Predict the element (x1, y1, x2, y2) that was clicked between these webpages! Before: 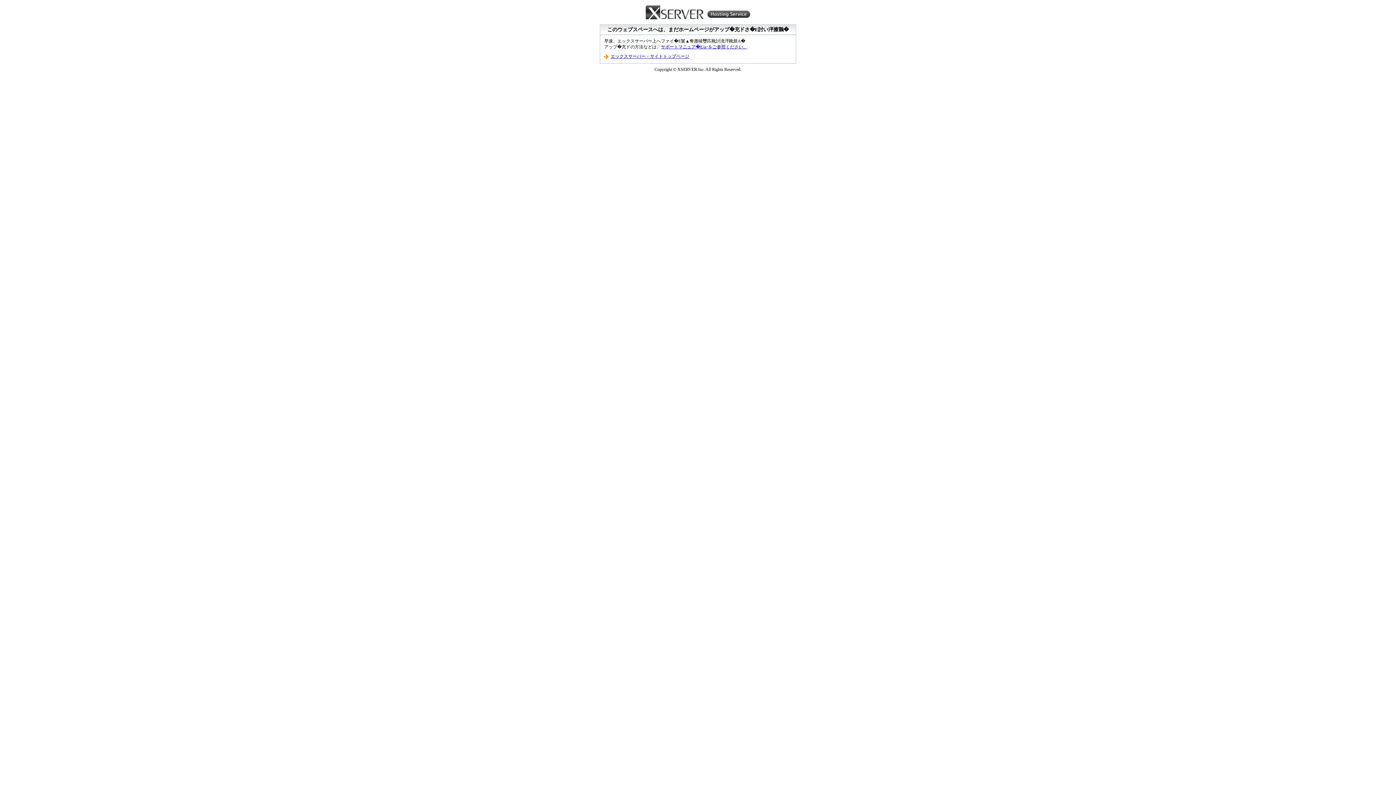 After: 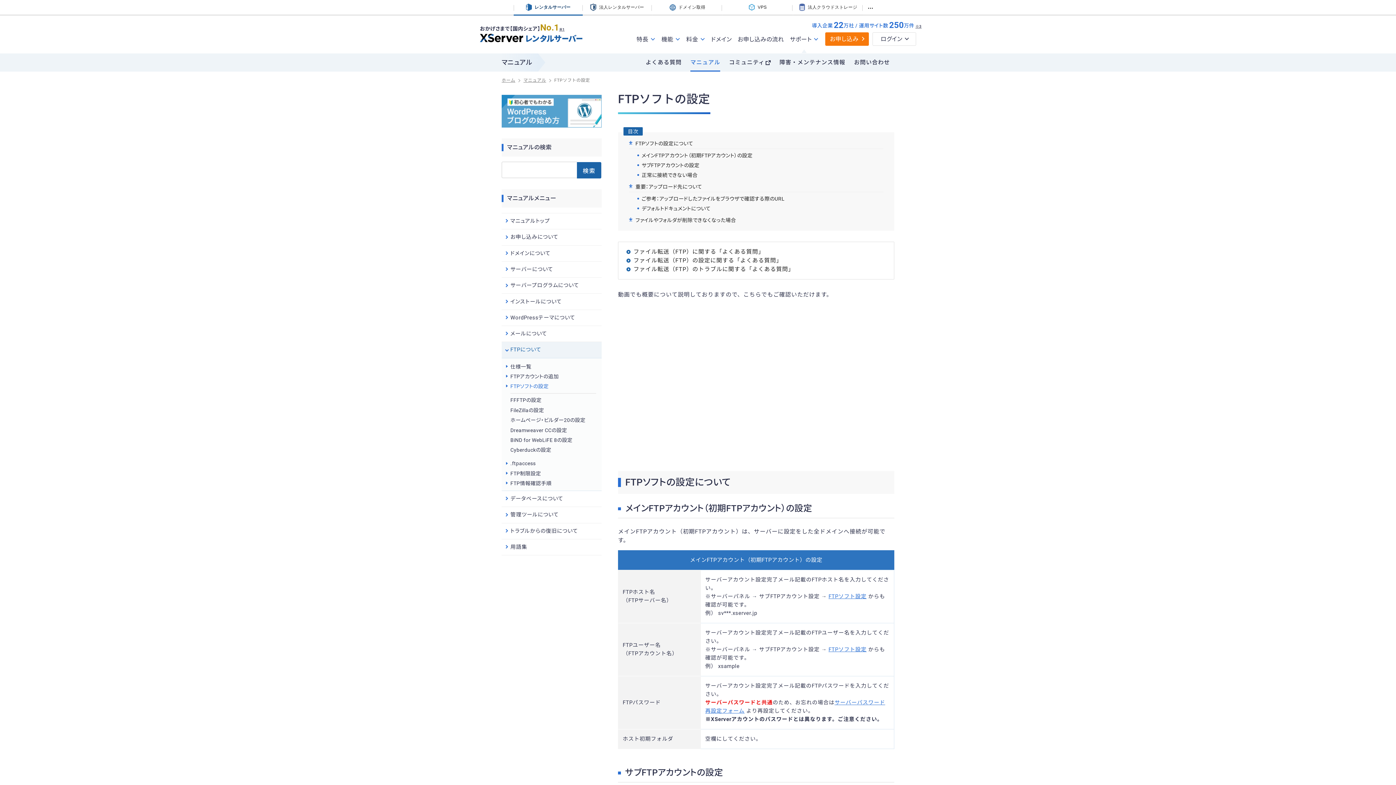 Action: label: サポートマニュア�E/a>をご参照ください。 bbox: (661, 44, 747, 49)